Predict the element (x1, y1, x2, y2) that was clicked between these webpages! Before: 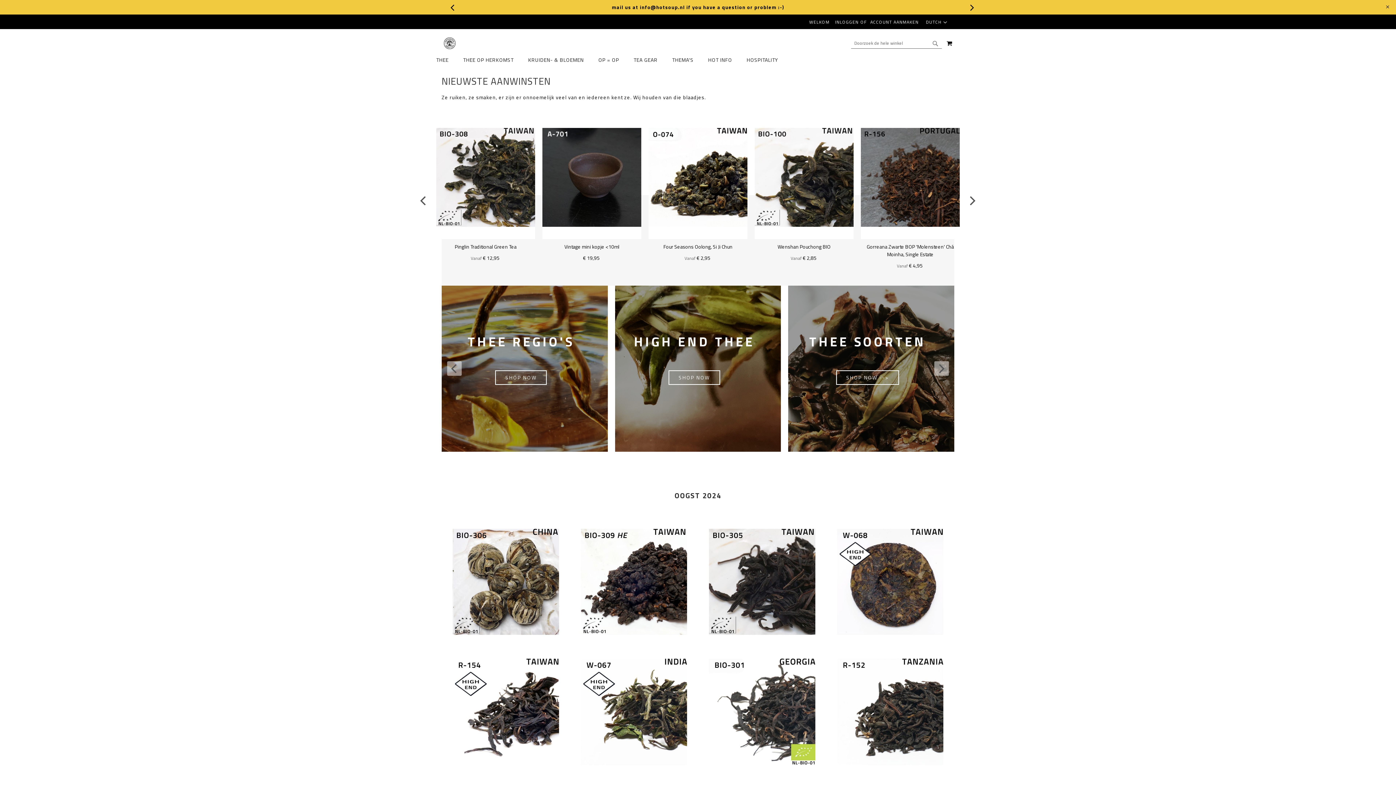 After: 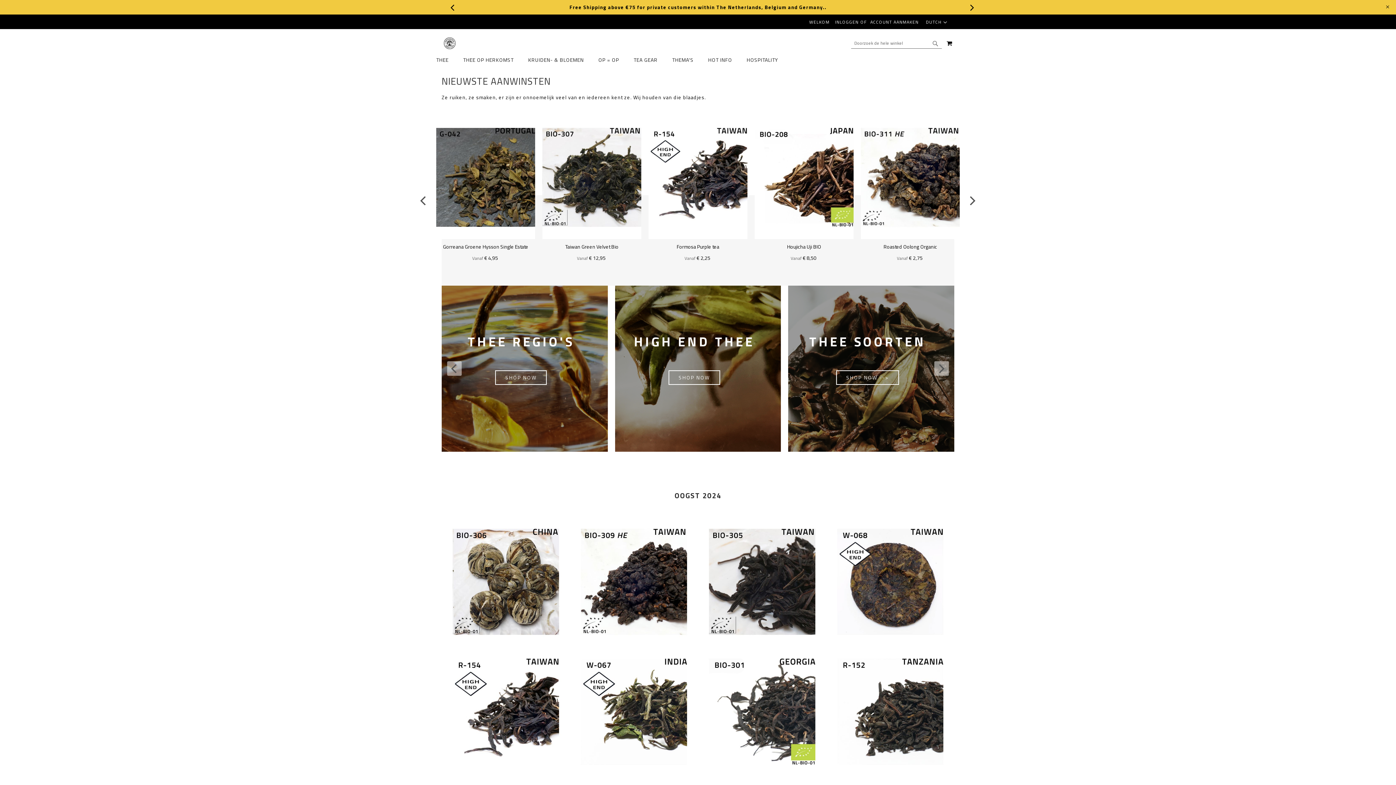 Action: bbox: (970, 3, 980, 10) label:  